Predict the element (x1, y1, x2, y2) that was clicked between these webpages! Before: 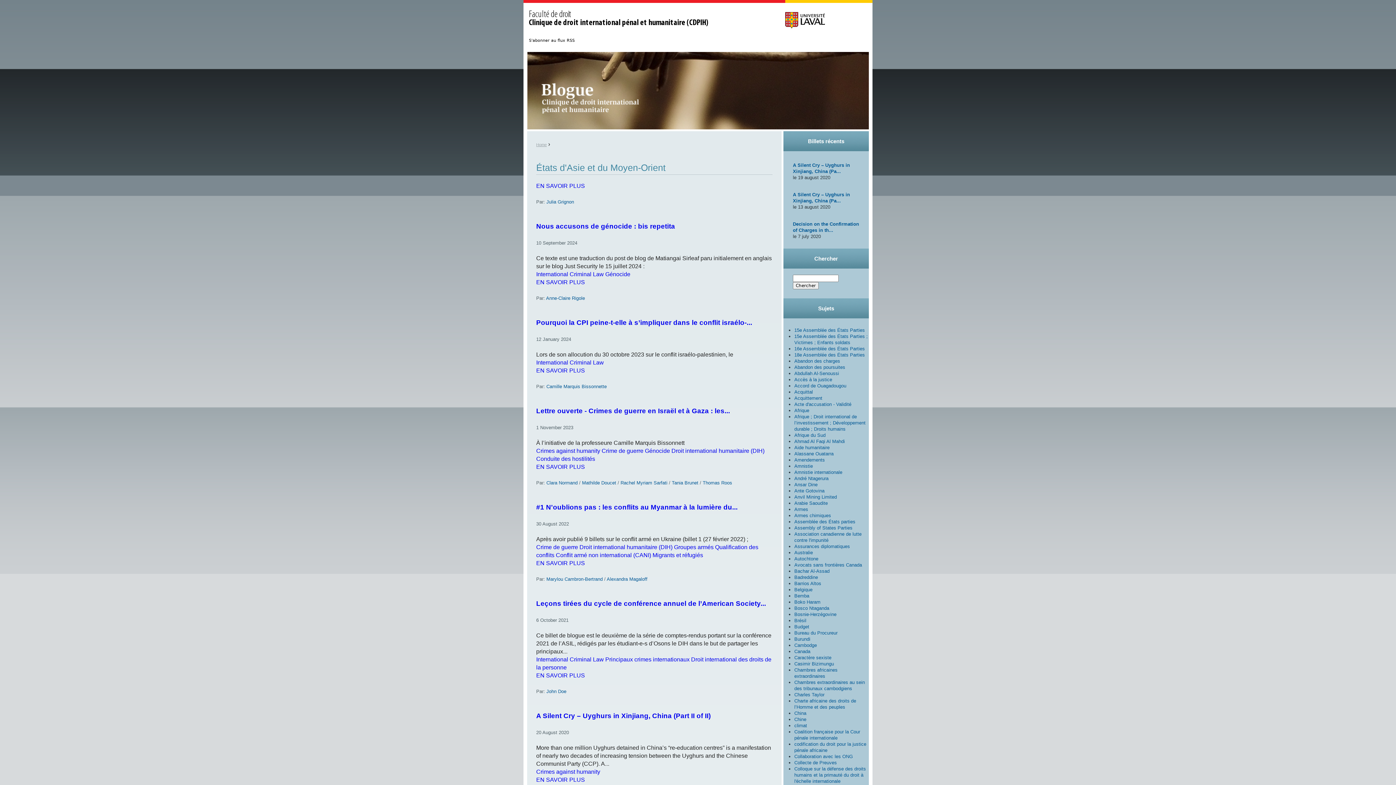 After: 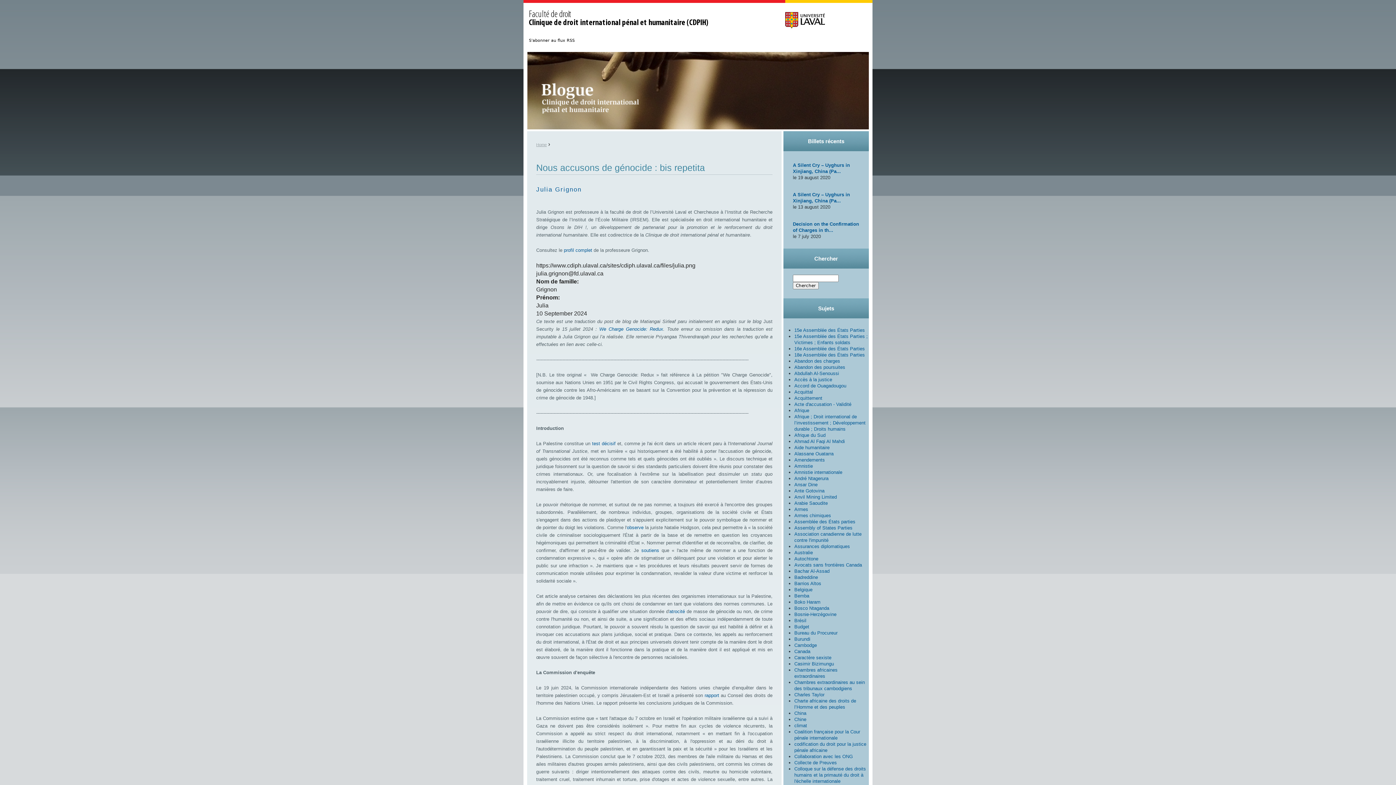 Action: bbox: (536, 183, 585, 189) label: EN SAVOIR PLUS